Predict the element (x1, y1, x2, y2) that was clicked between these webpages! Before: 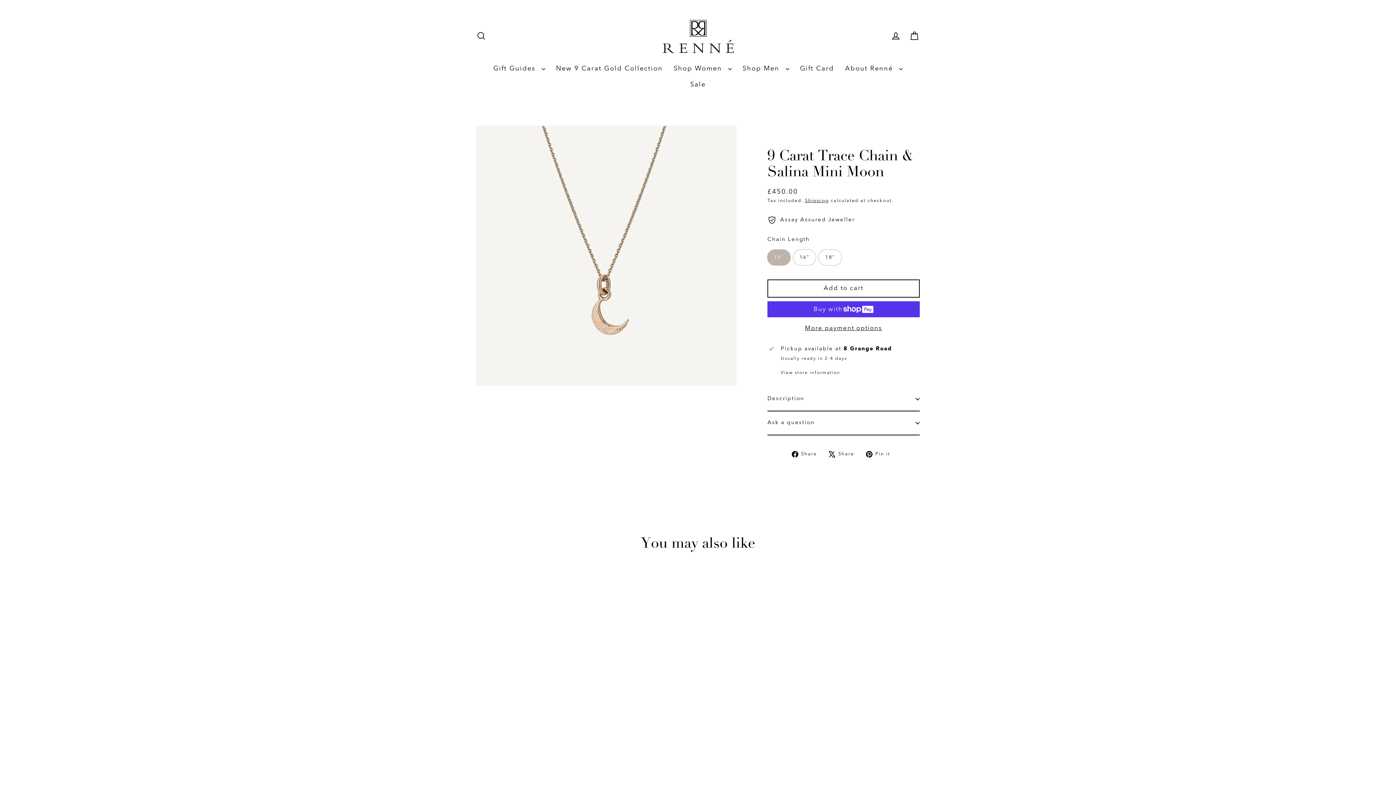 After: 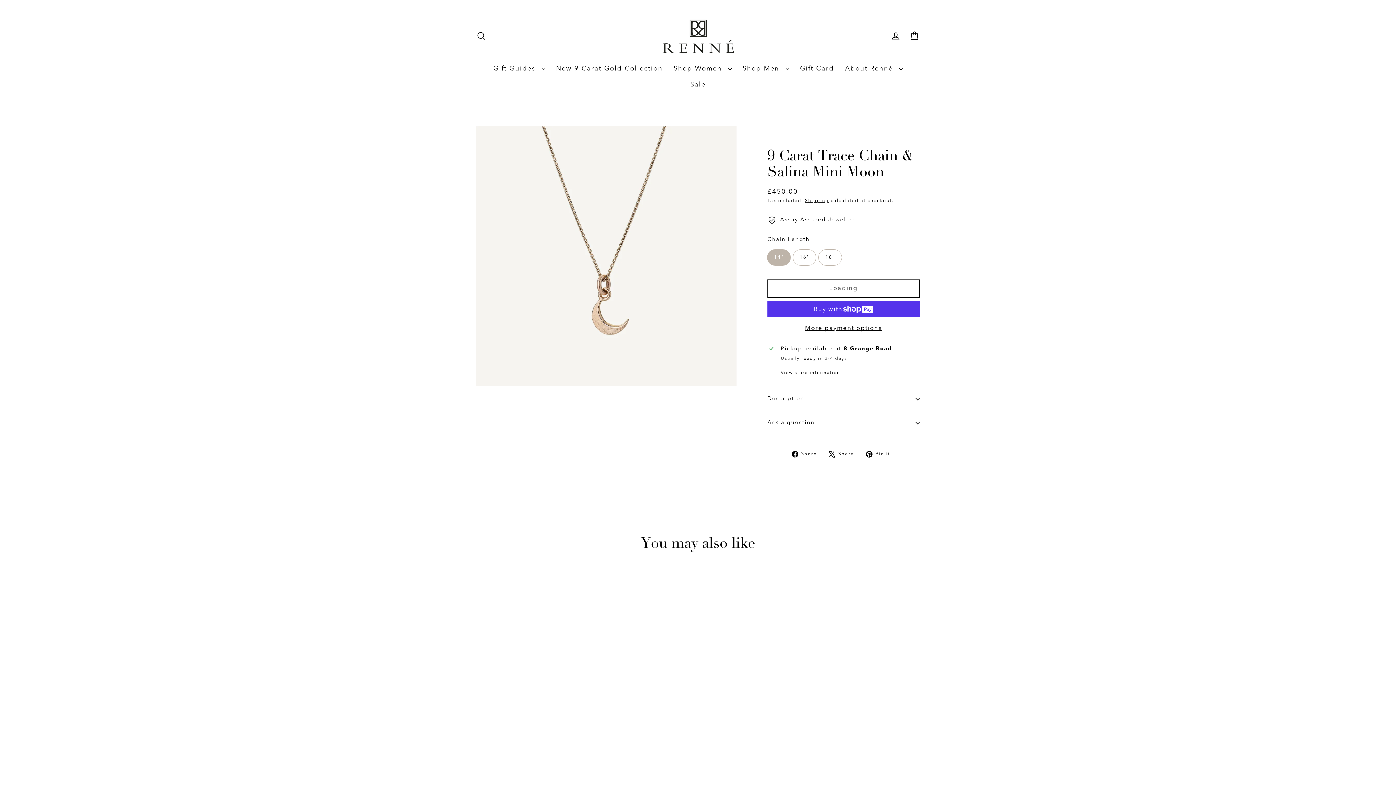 Action: bbox: (767, 279, 920, 297) label: Add to cart